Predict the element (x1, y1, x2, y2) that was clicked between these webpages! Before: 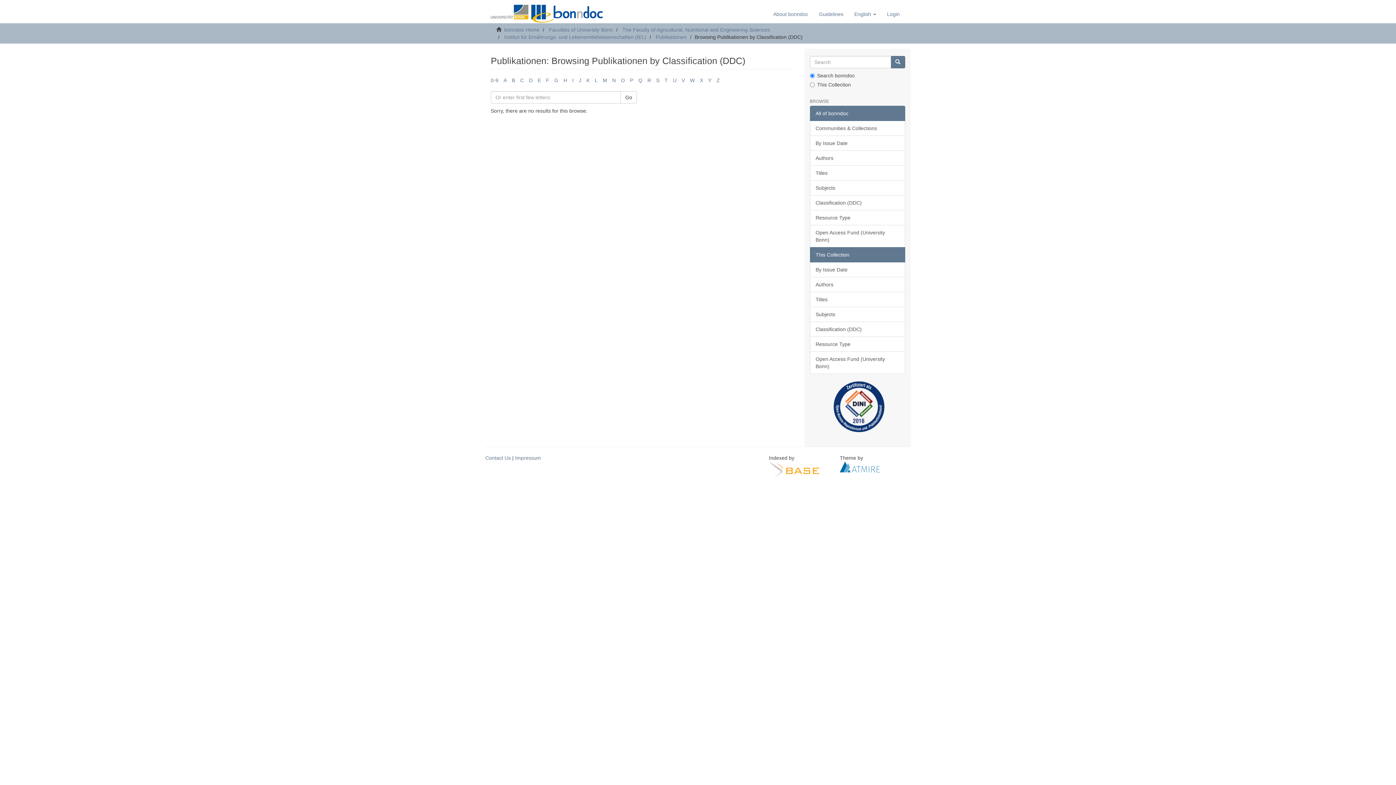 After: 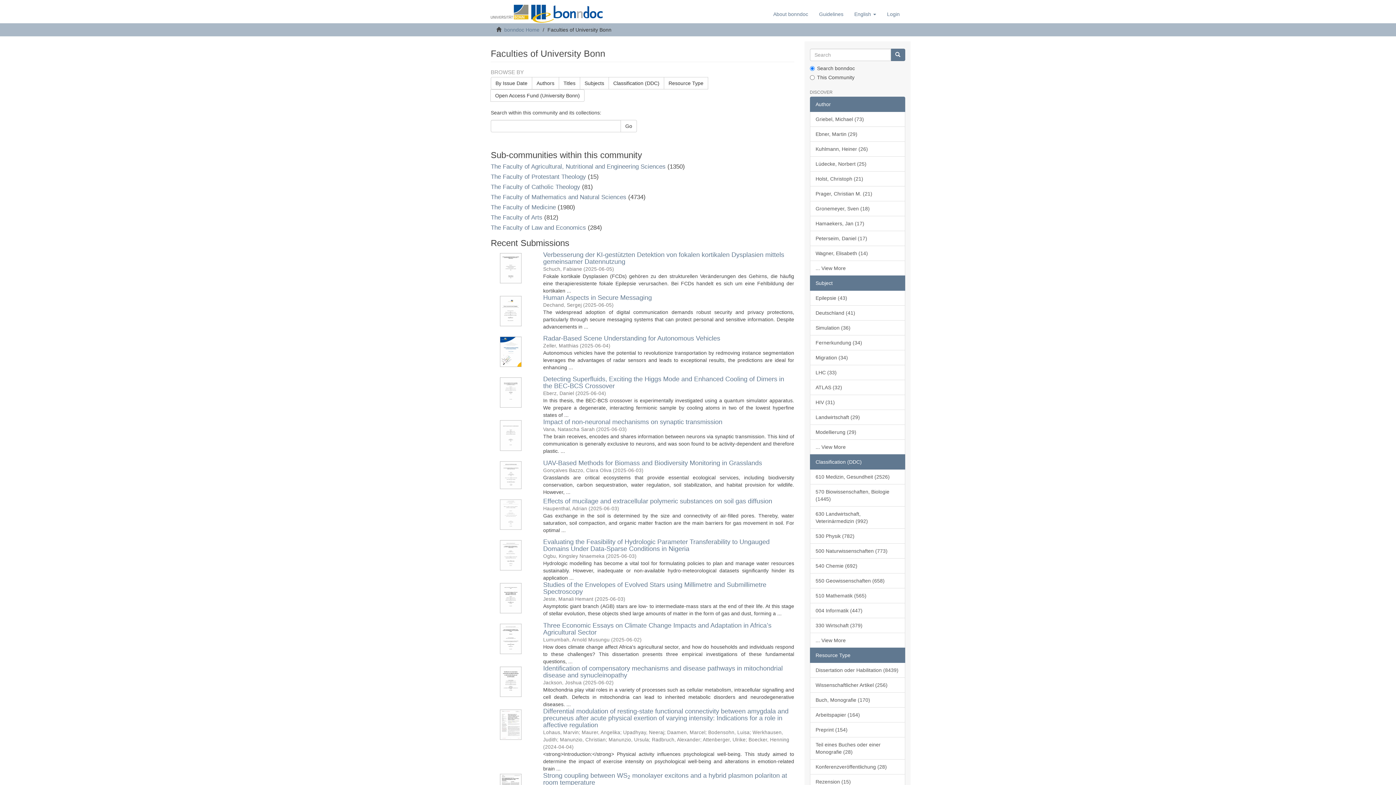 Action: label: Faculties of University Bonn bbox: (549, 26, 613, 32)